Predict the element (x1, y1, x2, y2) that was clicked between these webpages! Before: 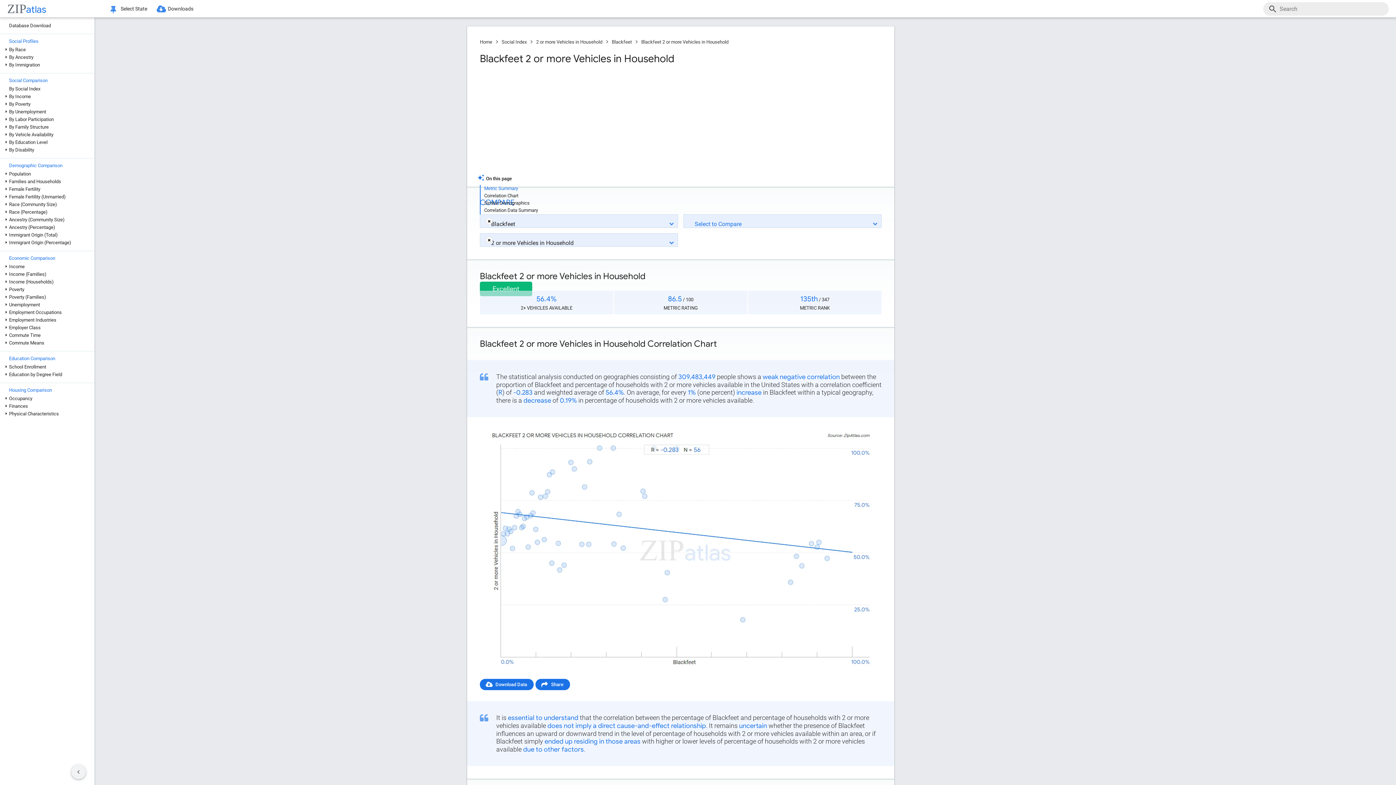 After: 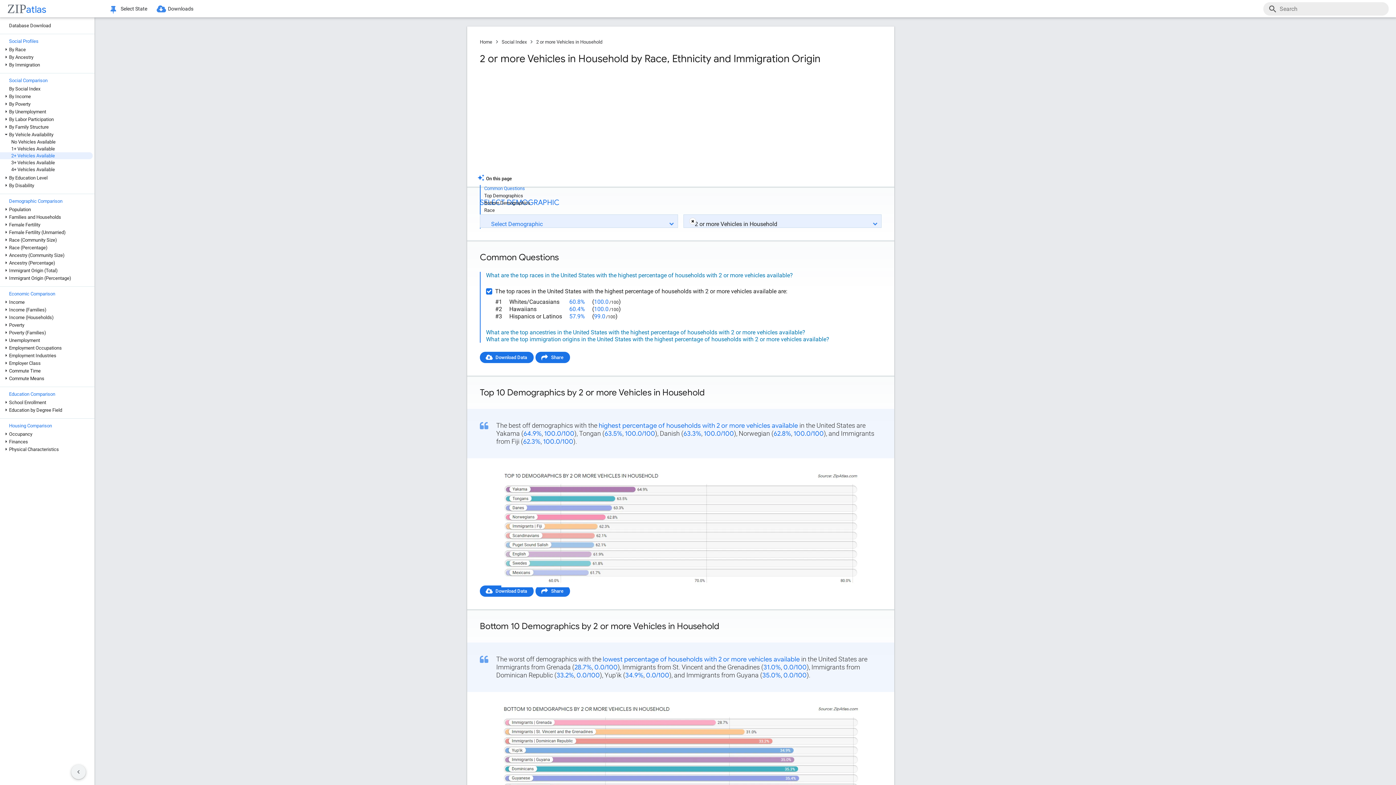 Action: label: 2 or more Vehicles in Household bbox: (536, 39, 602, 44)